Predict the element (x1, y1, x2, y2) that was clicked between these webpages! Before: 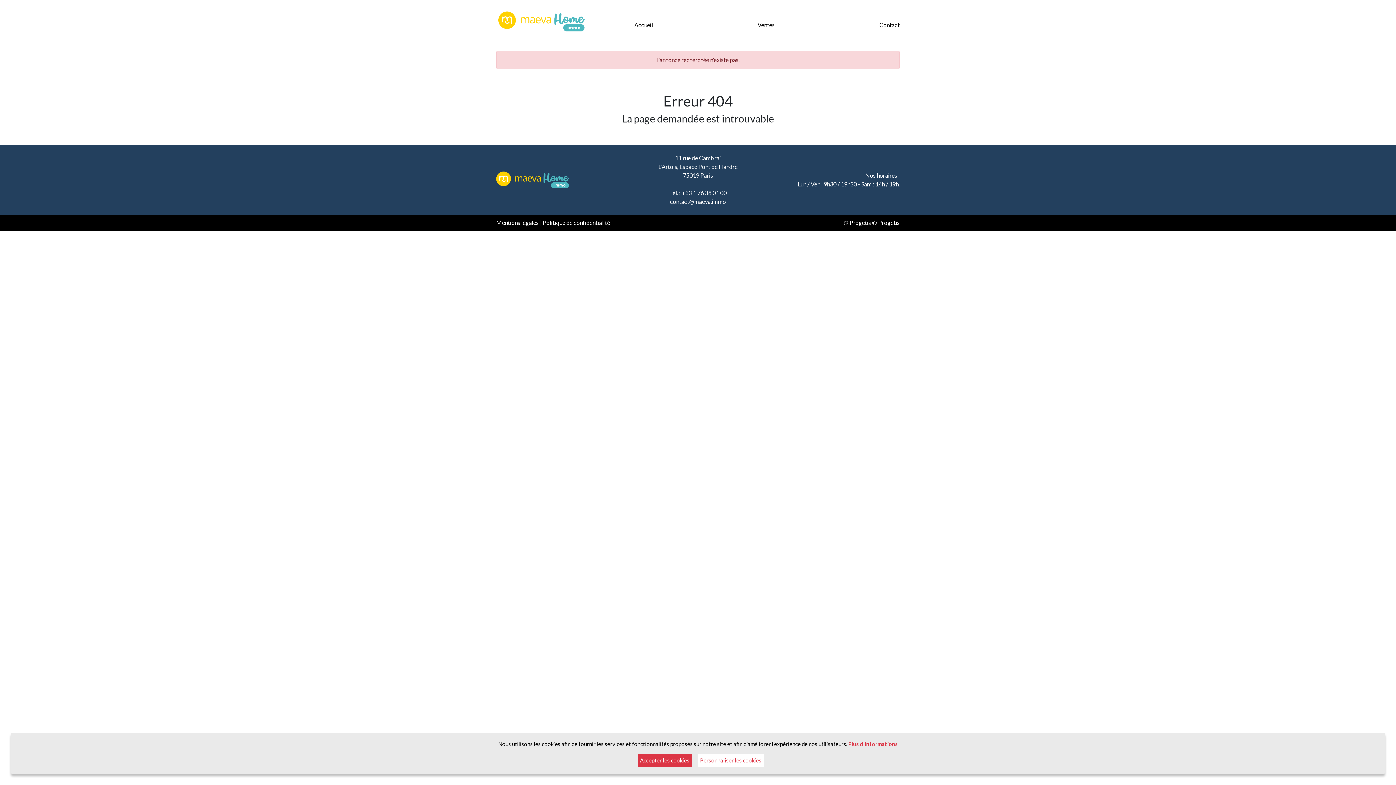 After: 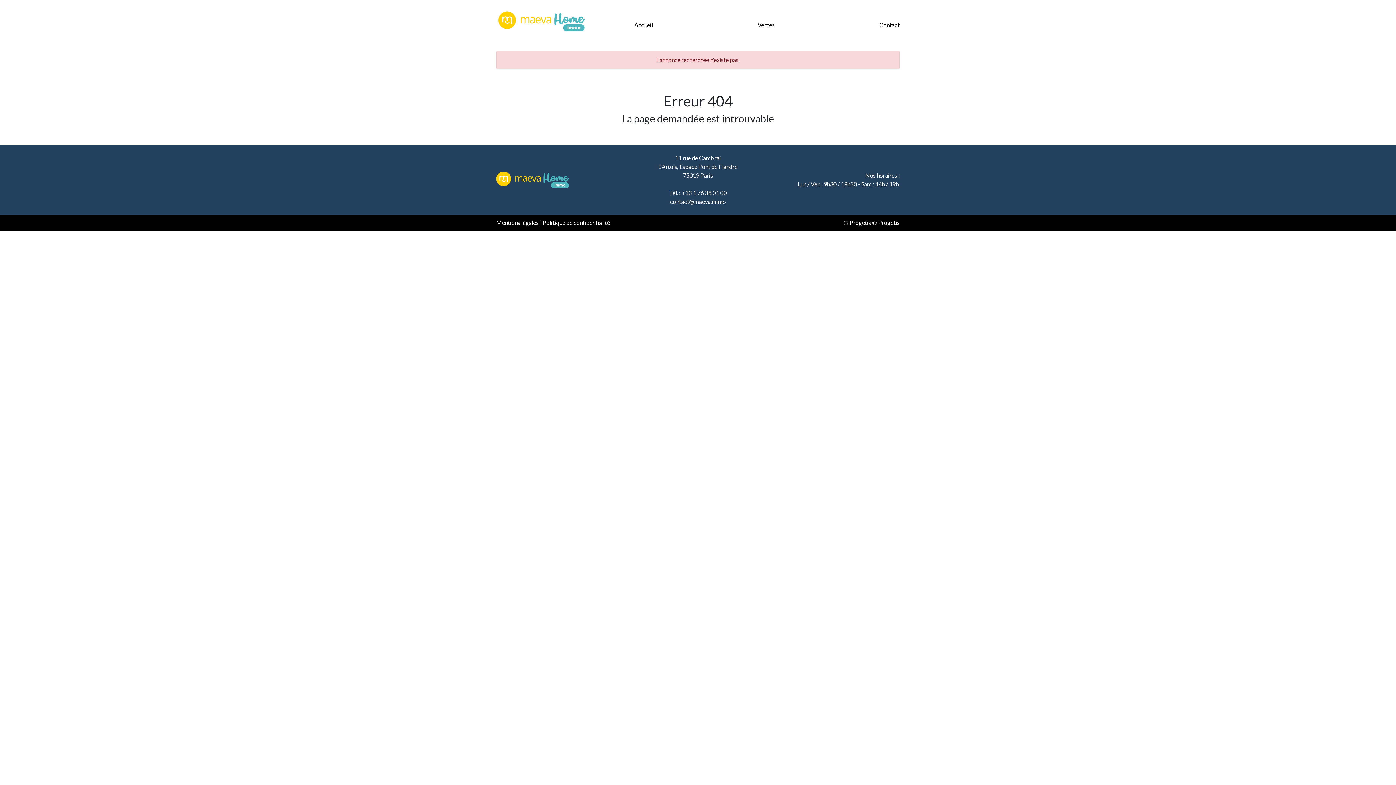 Action: bbox: (637, 754, 692, 767) label: Accepter les cookies